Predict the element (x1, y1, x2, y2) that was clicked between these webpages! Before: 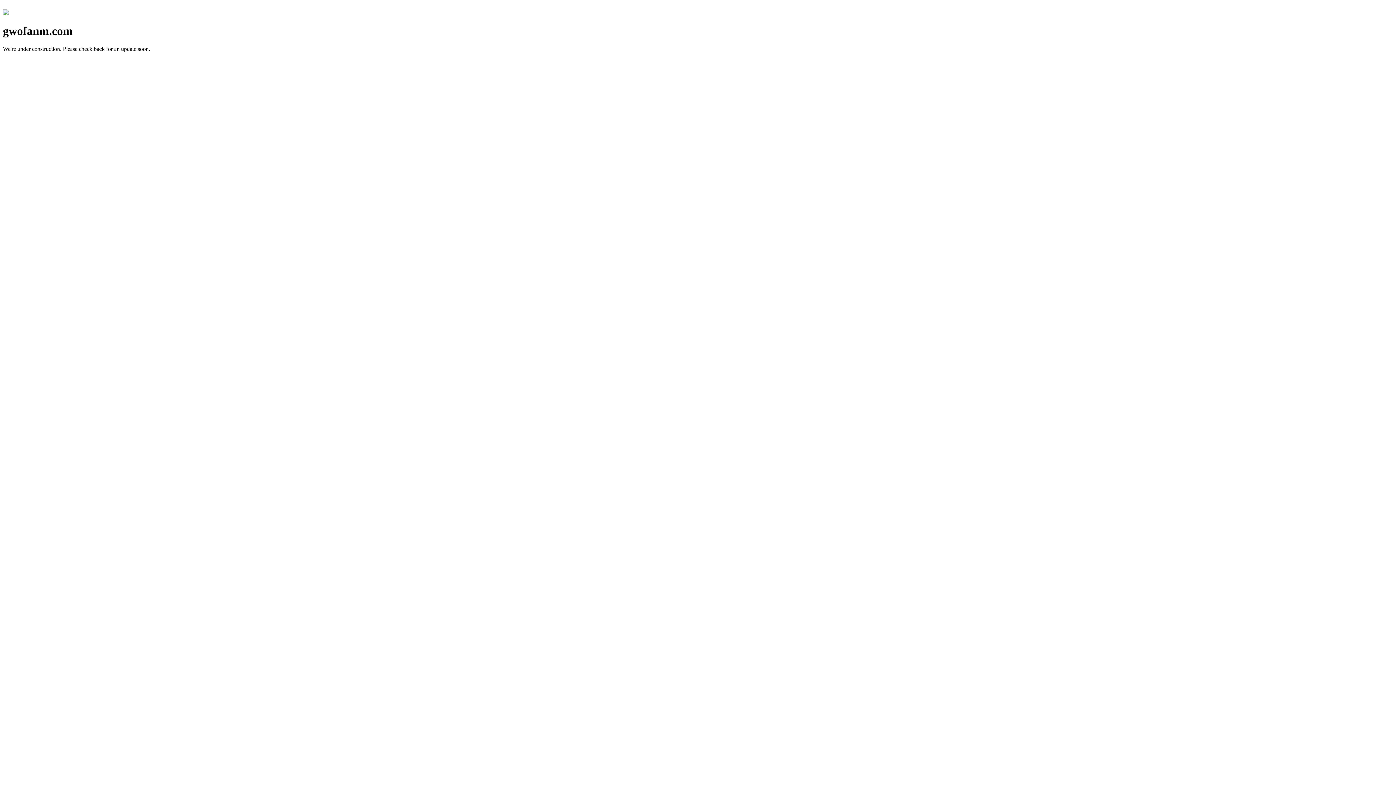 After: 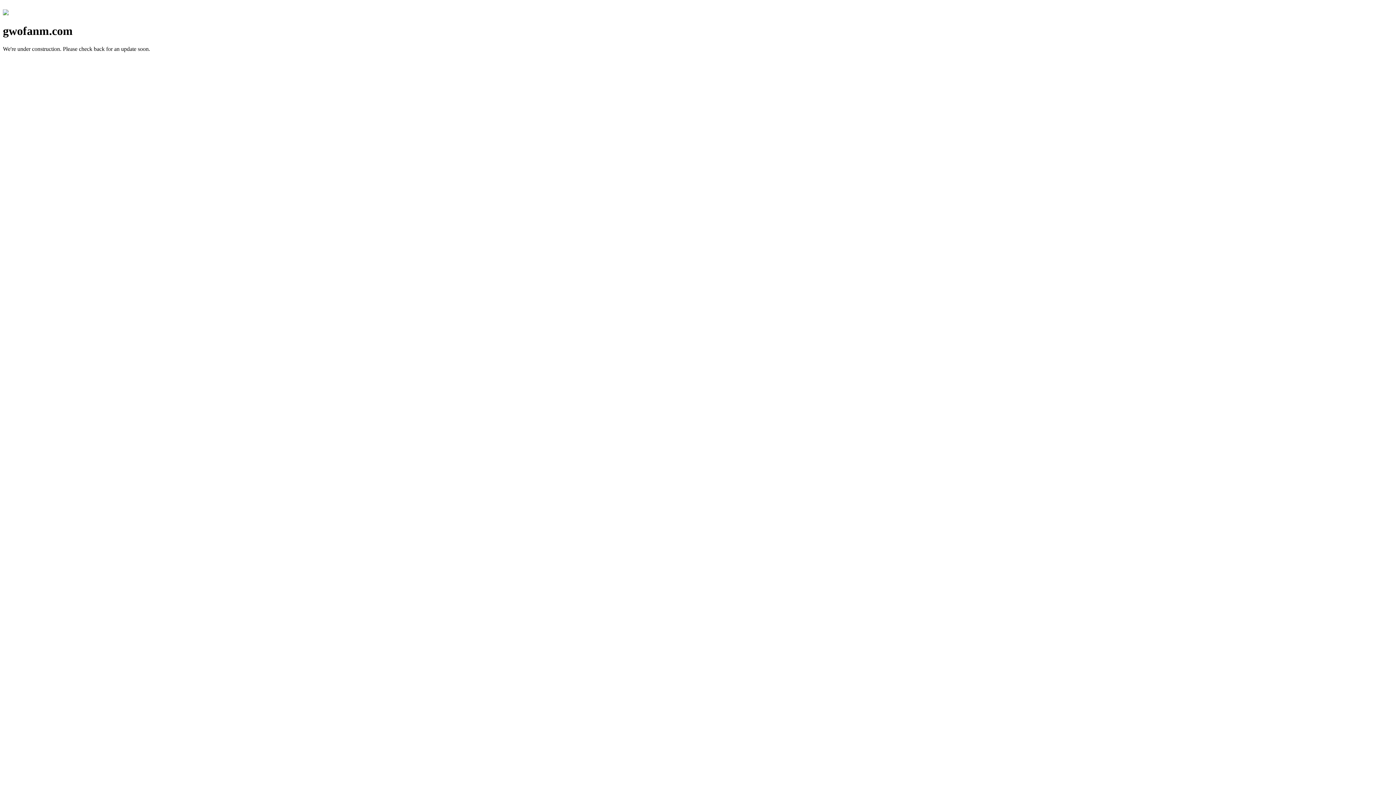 Action: bbox: (2, 10, 8, 16)